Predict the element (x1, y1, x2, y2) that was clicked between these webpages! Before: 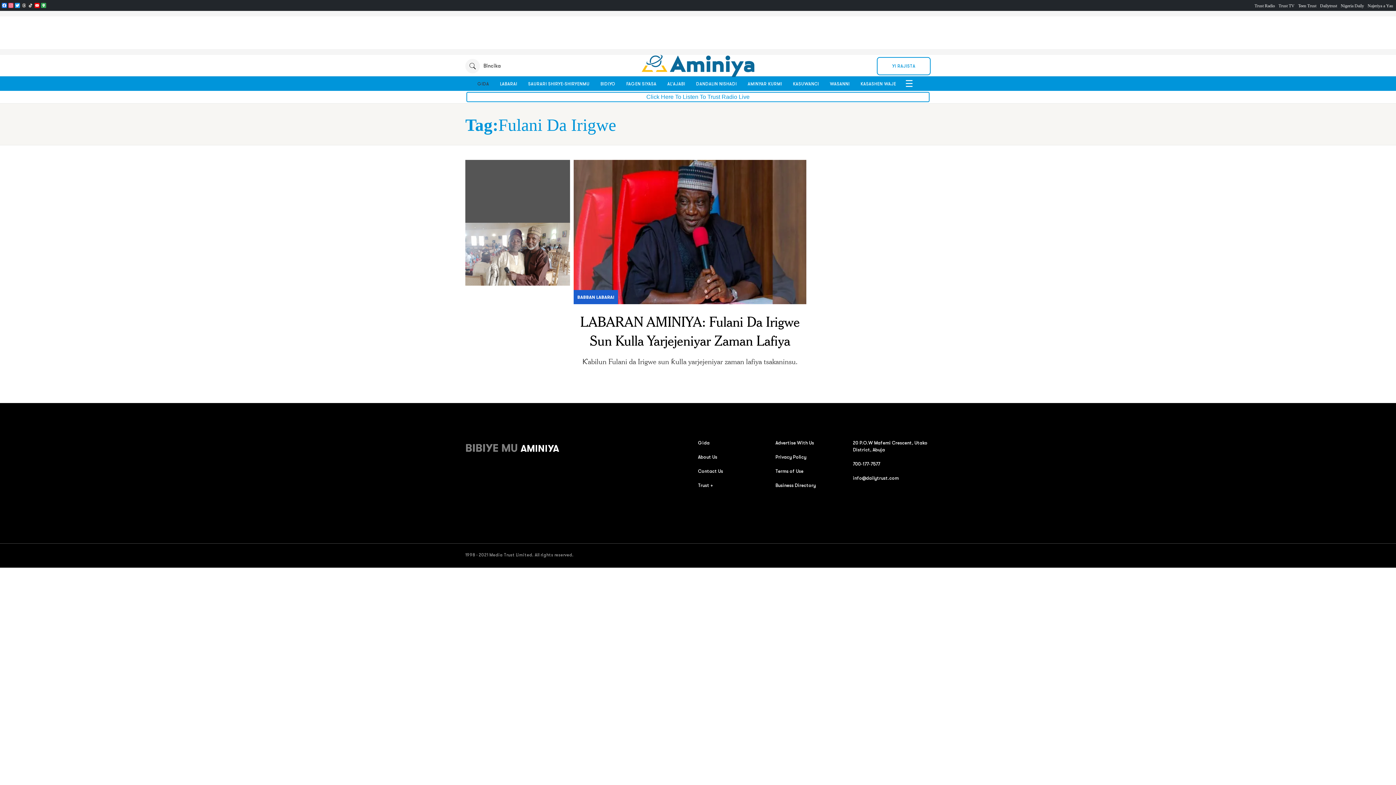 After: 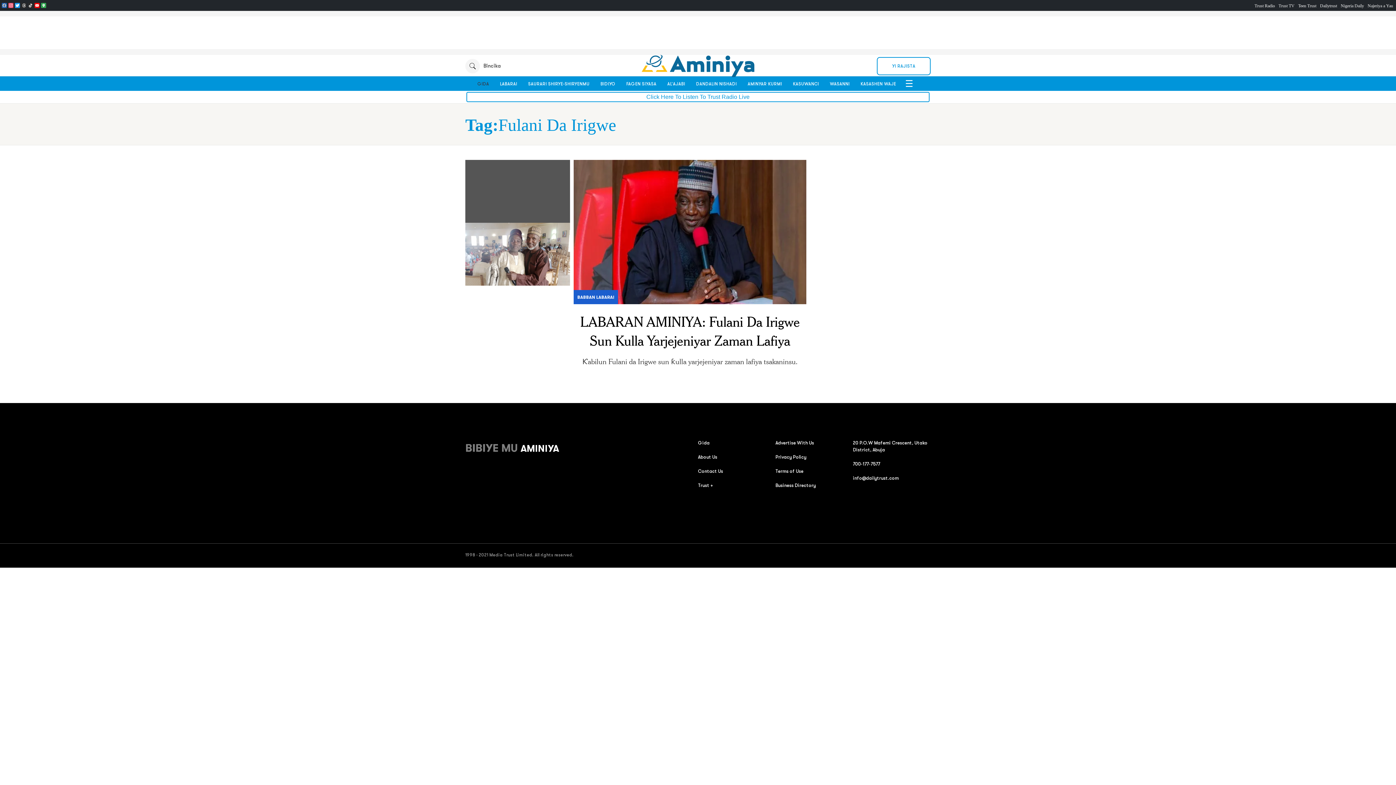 Action: label: Facebook bbox: (1, 2, 7, 8)